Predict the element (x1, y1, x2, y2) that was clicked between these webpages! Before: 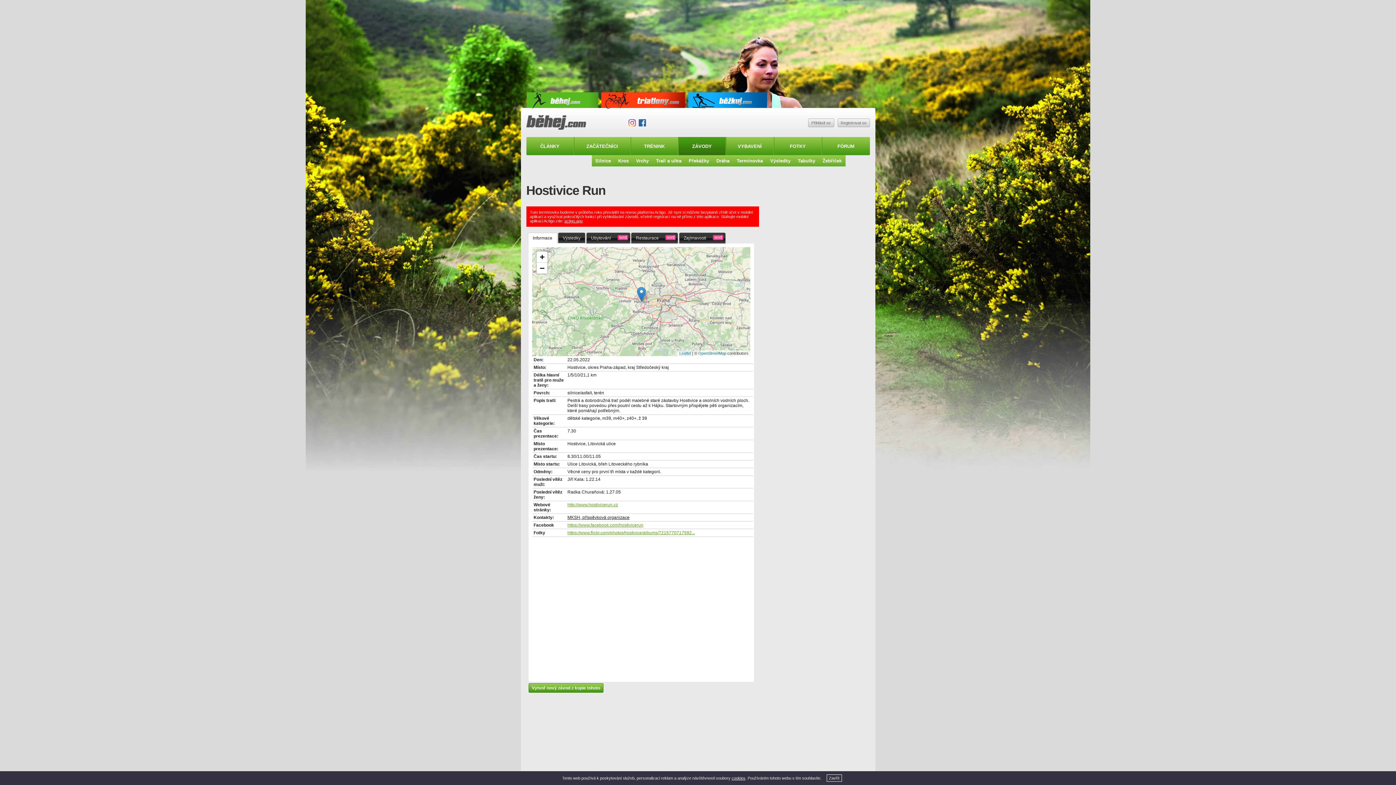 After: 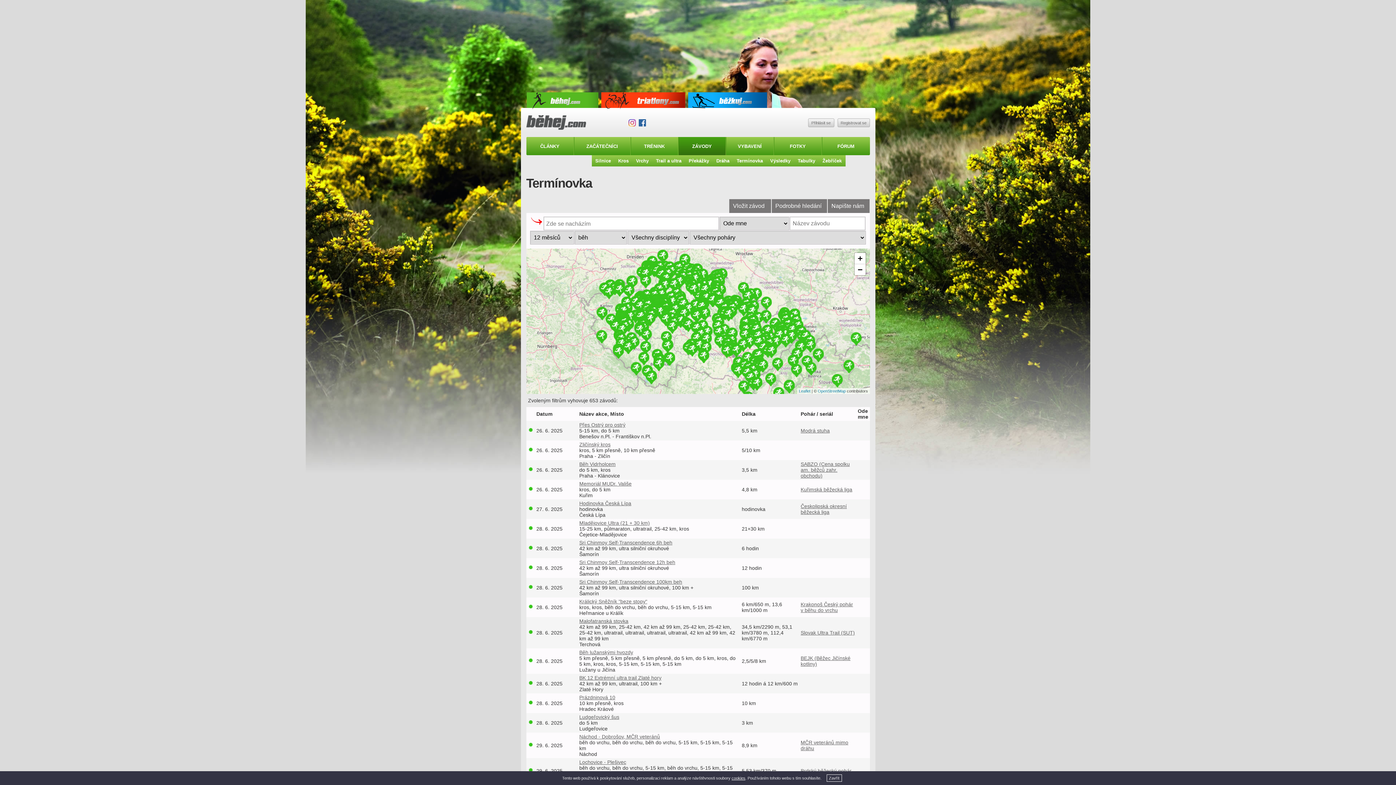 Action: label: Termínovka bbox: (733, 155, 766, 166)